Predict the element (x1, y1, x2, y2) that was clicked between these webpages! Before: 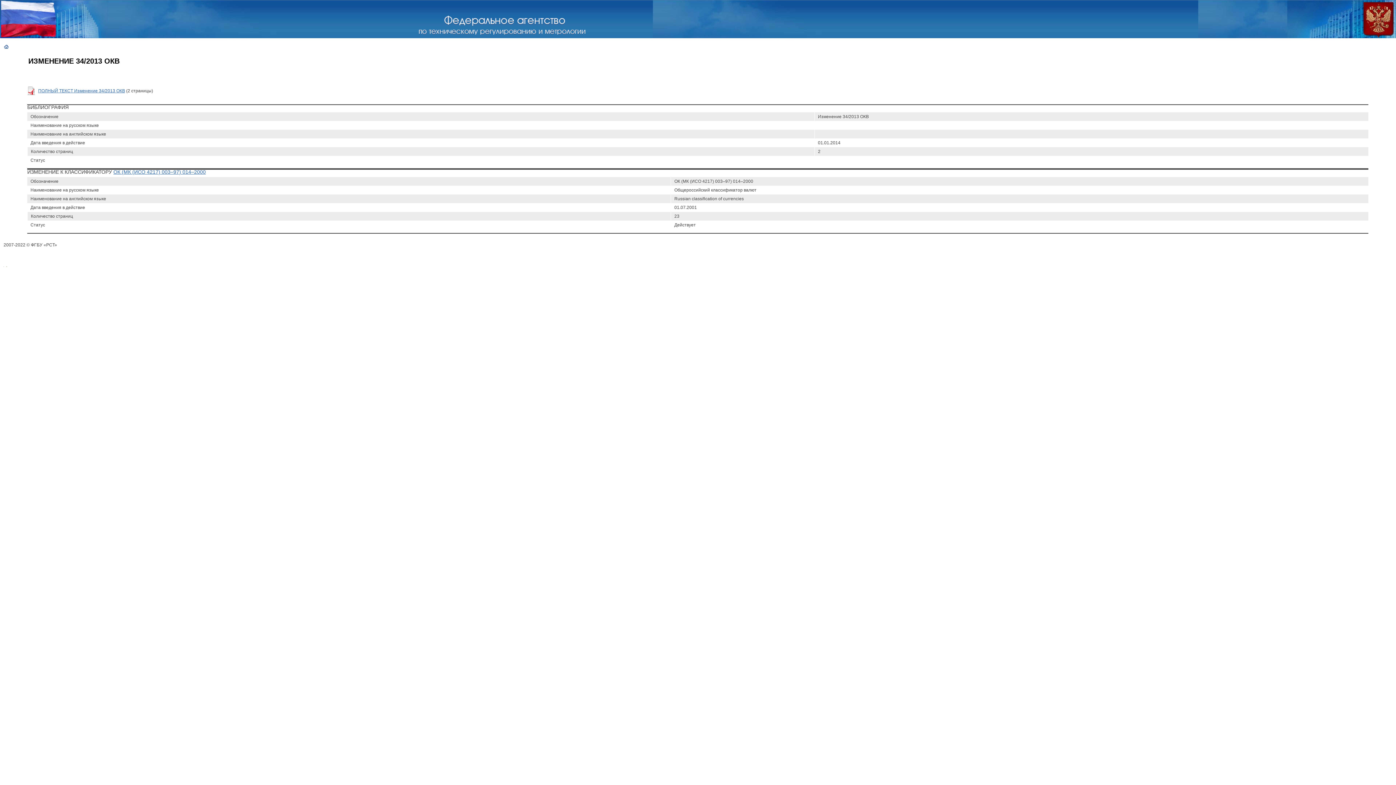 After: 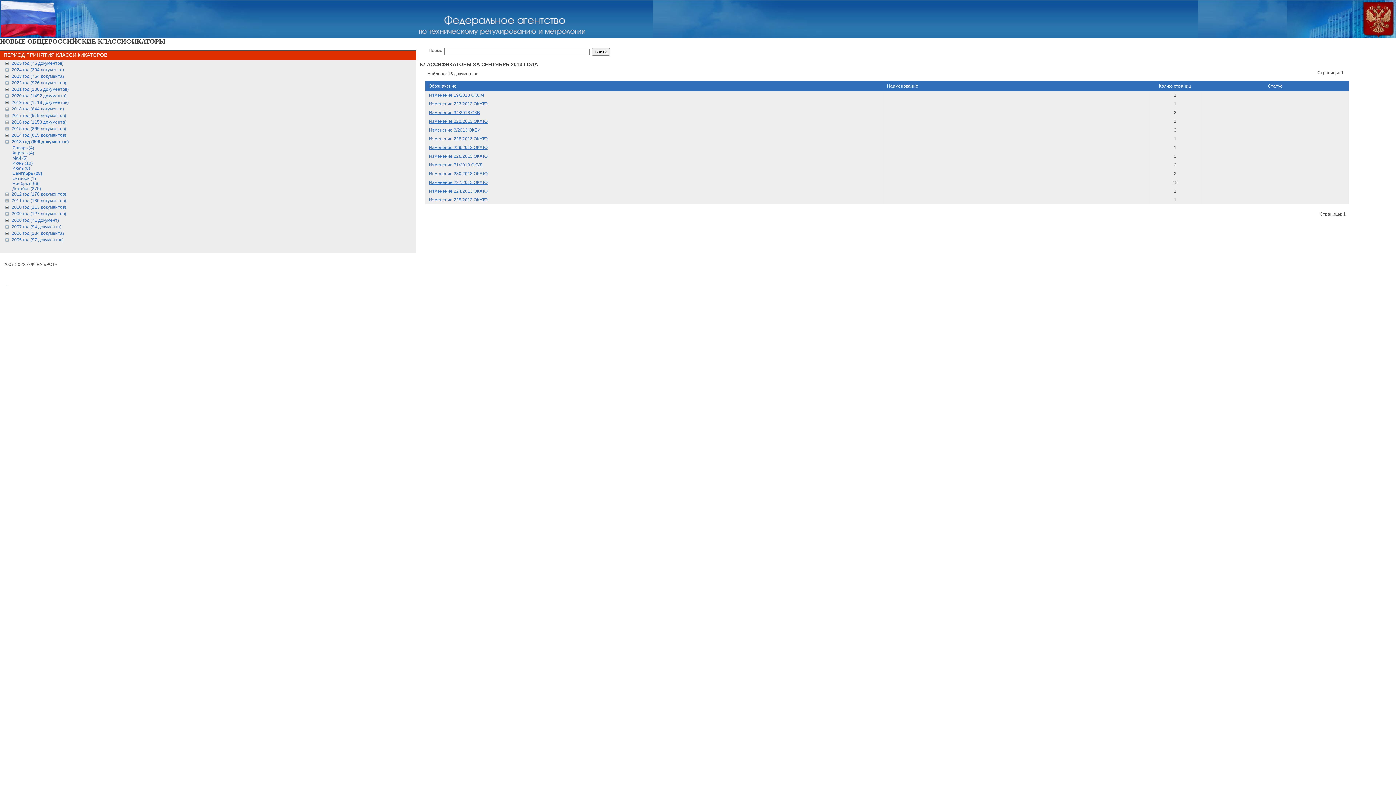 Action: bbox: (4, 44, 8, 49)